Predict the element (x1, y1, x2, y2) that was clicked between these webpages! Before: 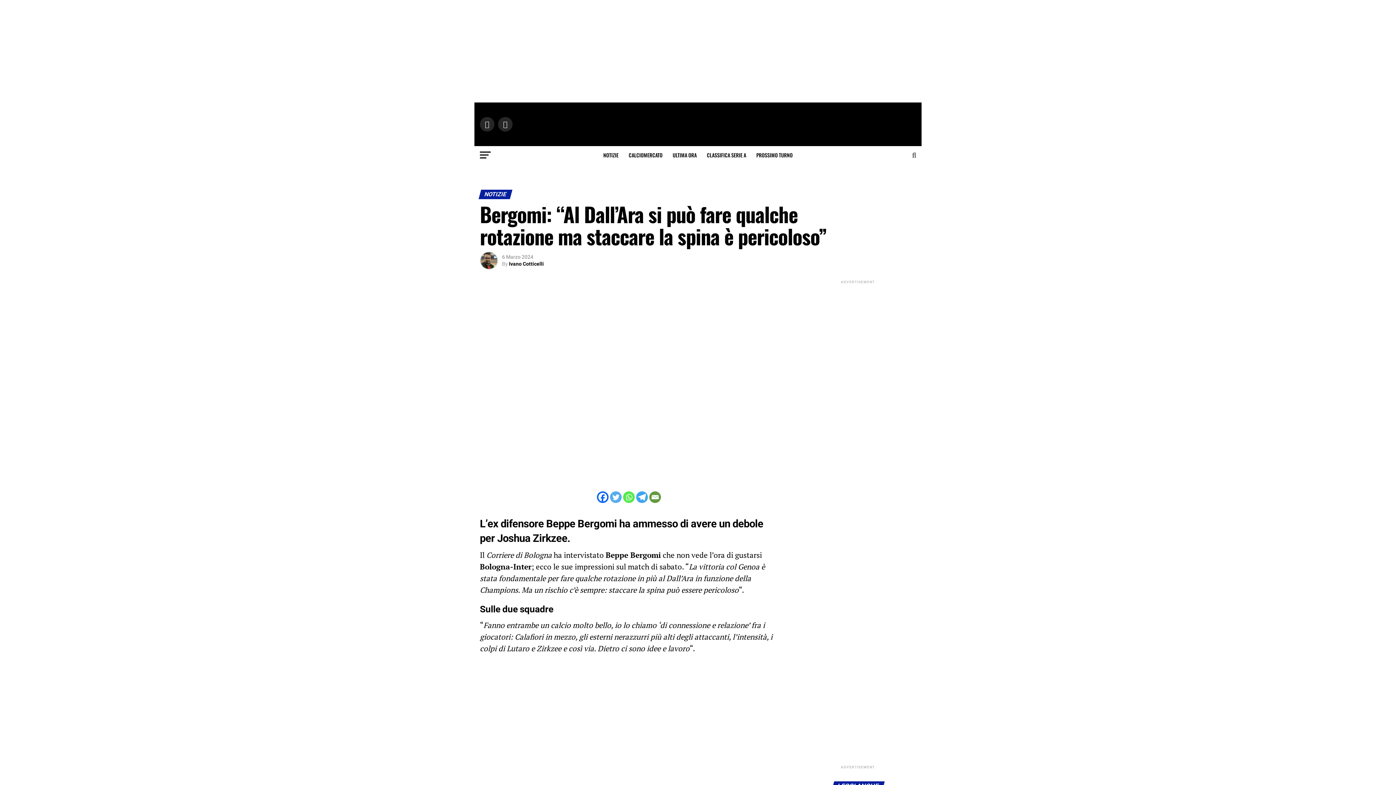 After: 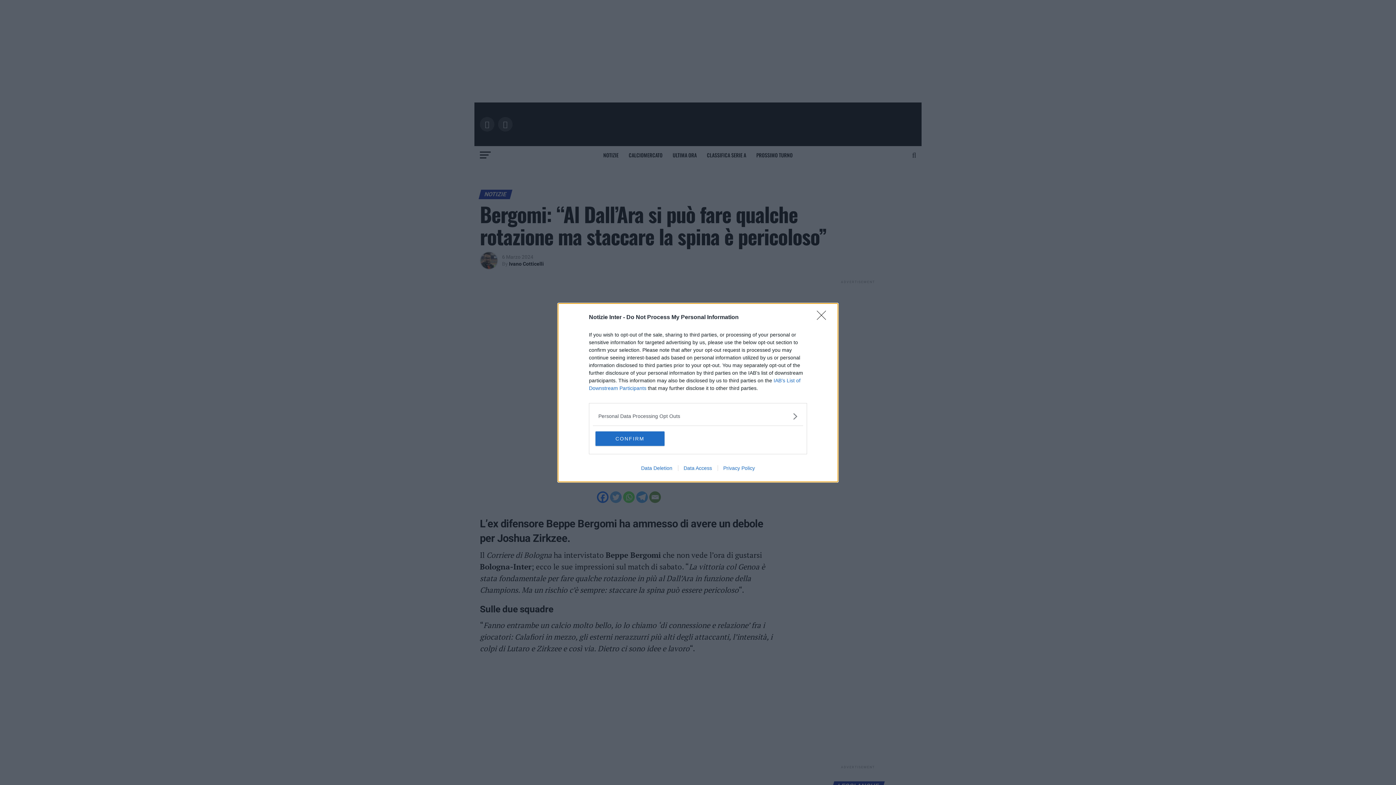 Action: bbox: (623, 491, 634, 503) label: Whatsapp